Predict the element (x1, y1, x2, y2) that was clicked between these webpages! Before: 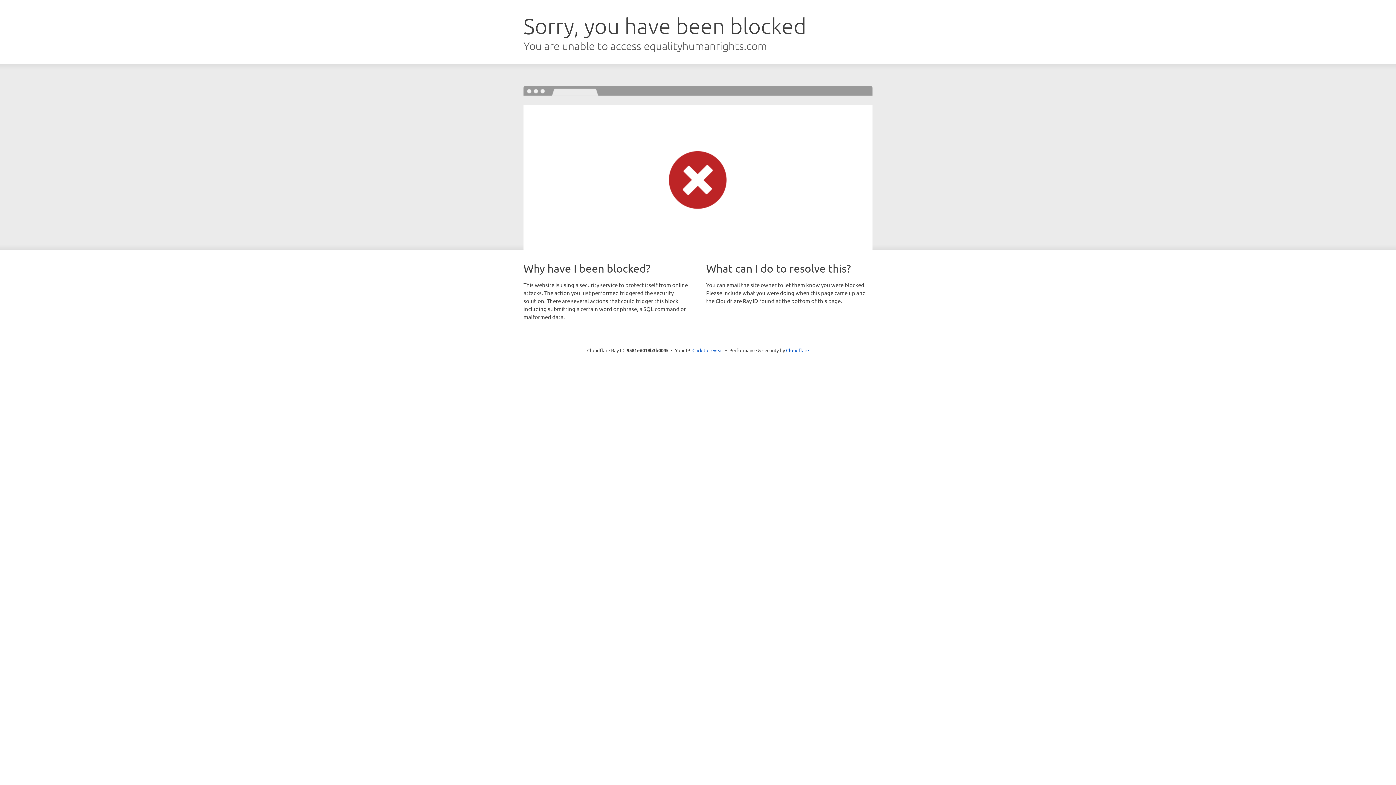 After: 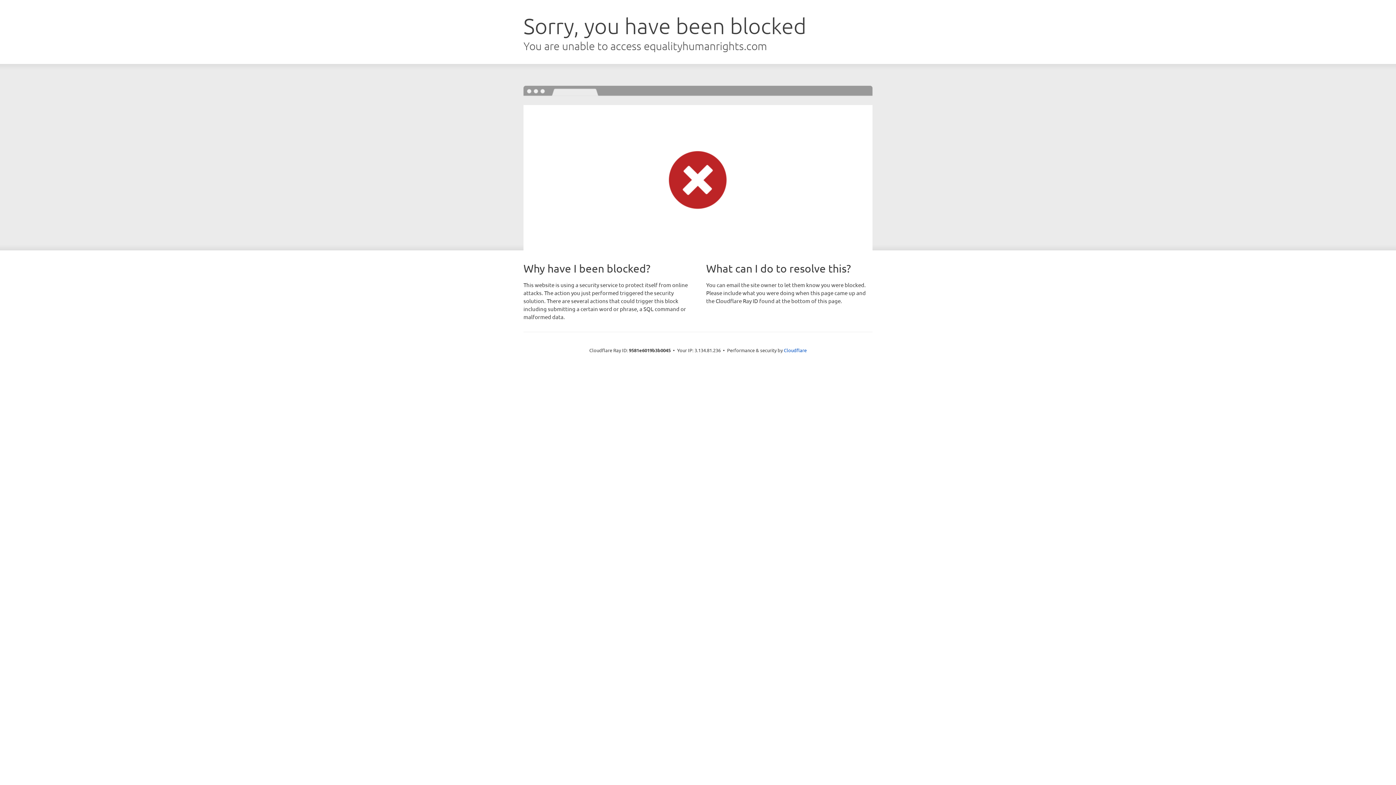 Action: bbox: (692, 346, 723, 353) label: Click to reveal